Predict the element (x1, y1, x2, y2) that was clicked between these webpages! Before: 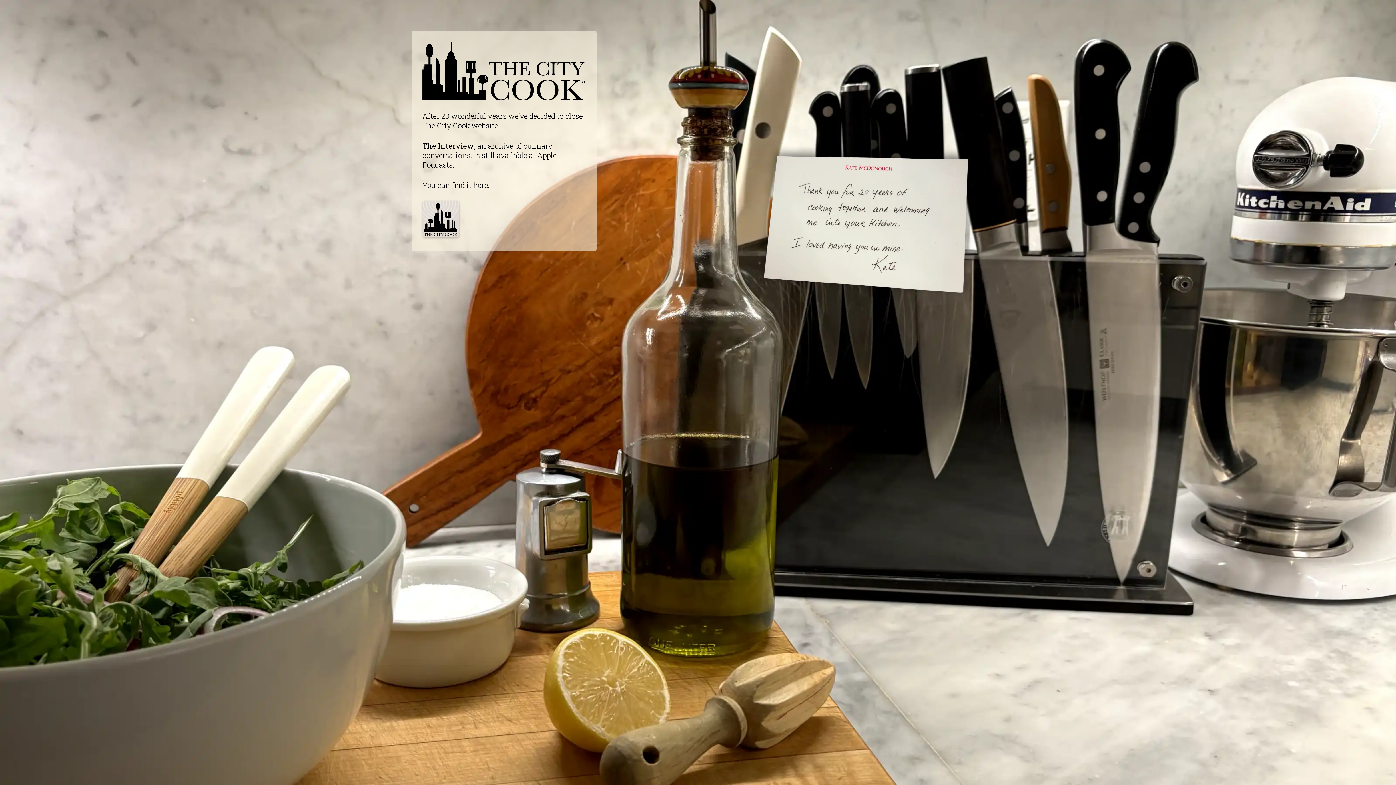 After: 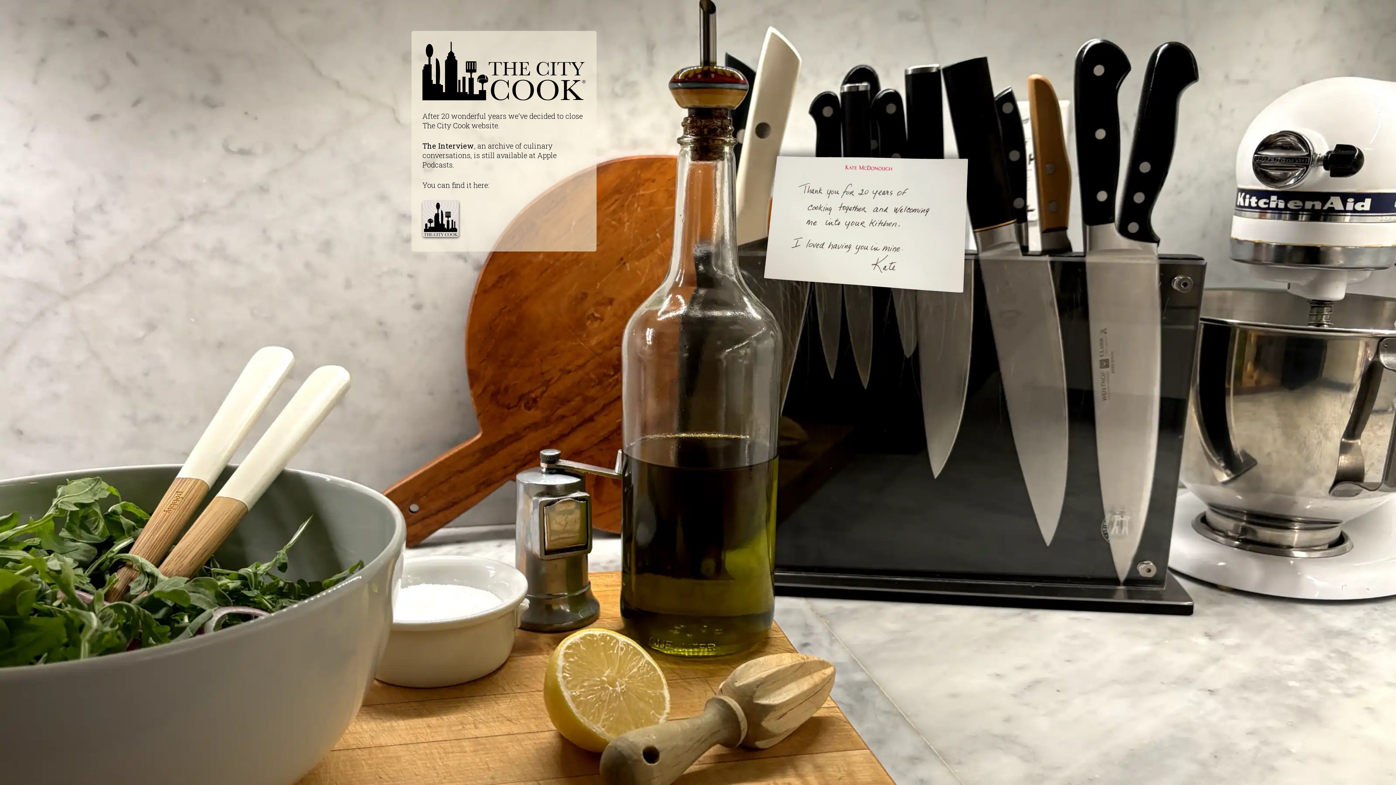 Action: bbox: (422, 214, 458, 221)